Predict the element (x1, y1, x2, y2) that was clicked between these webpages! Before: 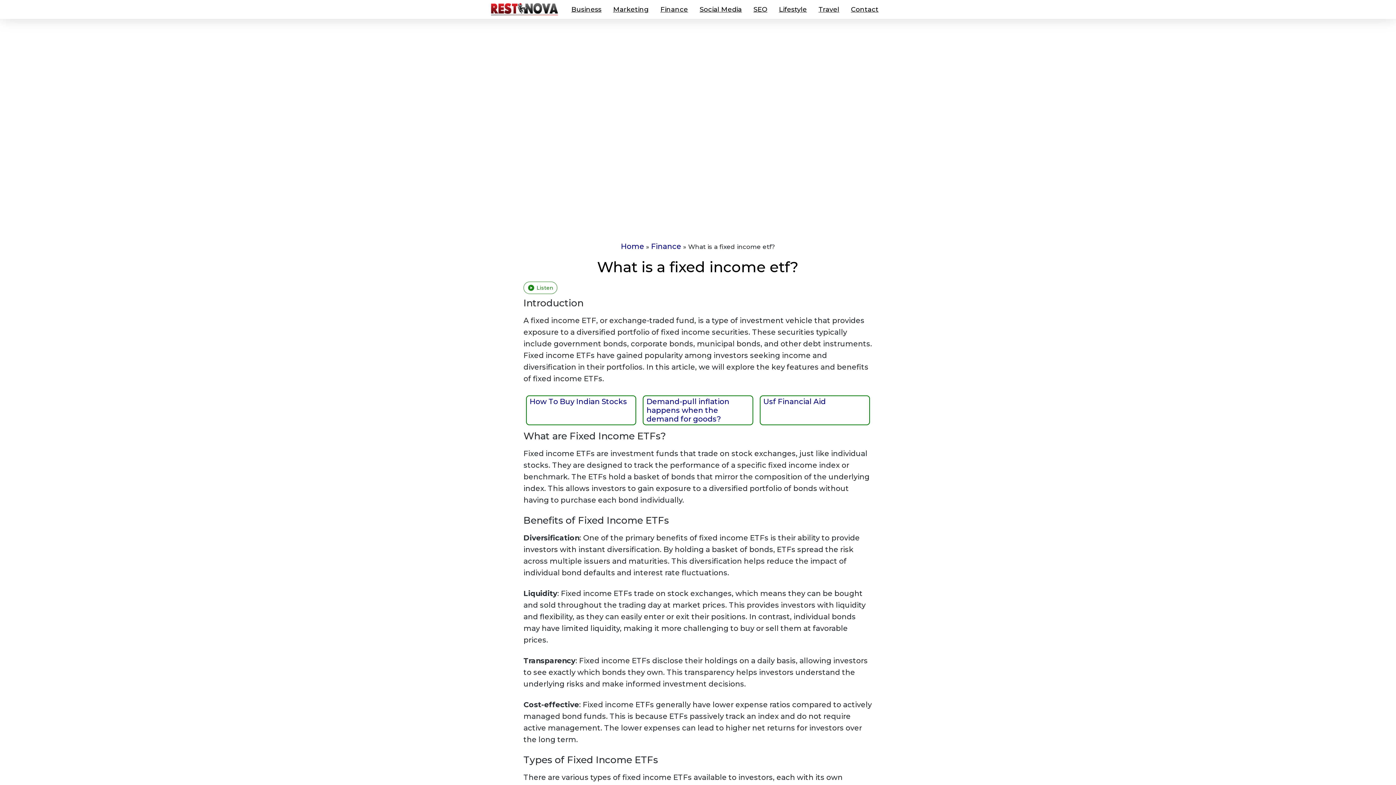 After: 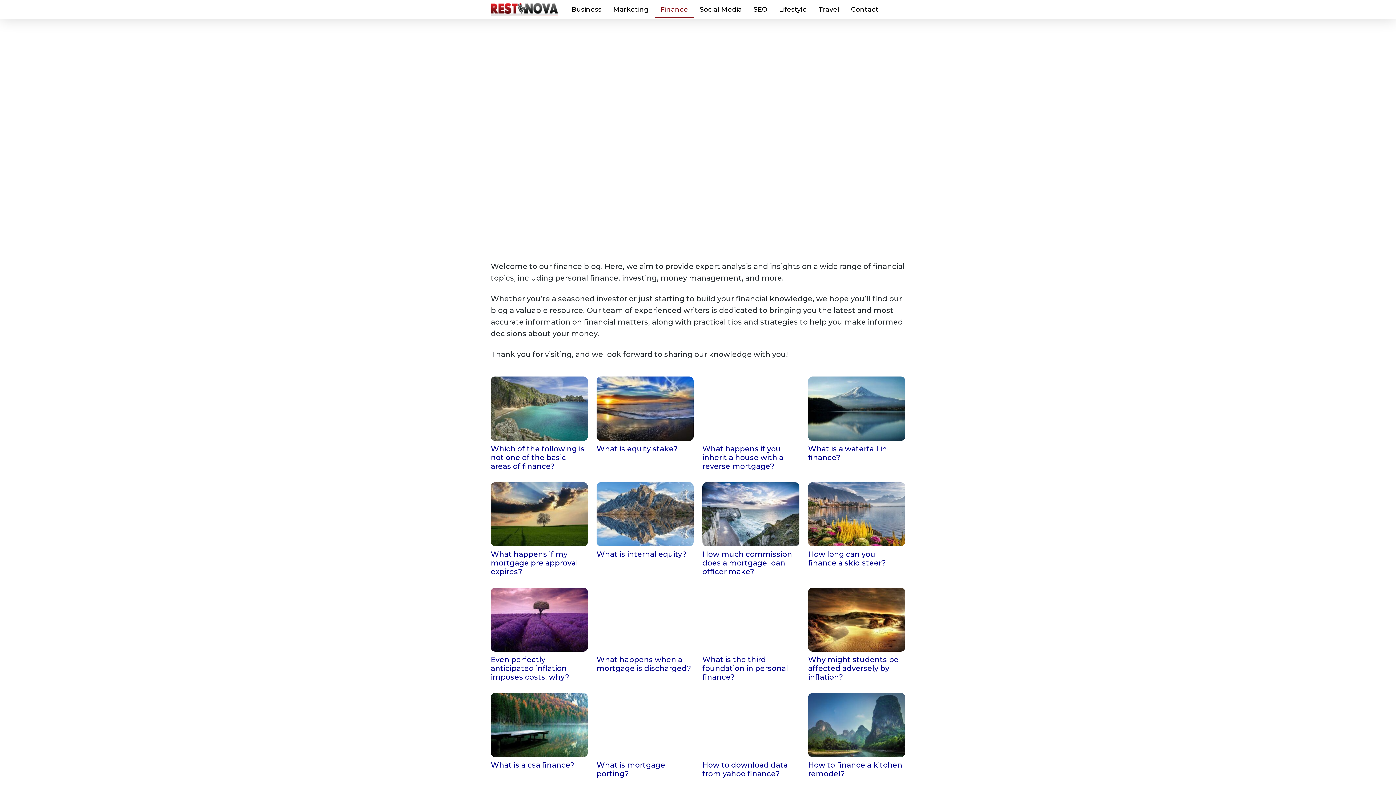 Action: bbox: (651, 242, 681, 250) label: Finance